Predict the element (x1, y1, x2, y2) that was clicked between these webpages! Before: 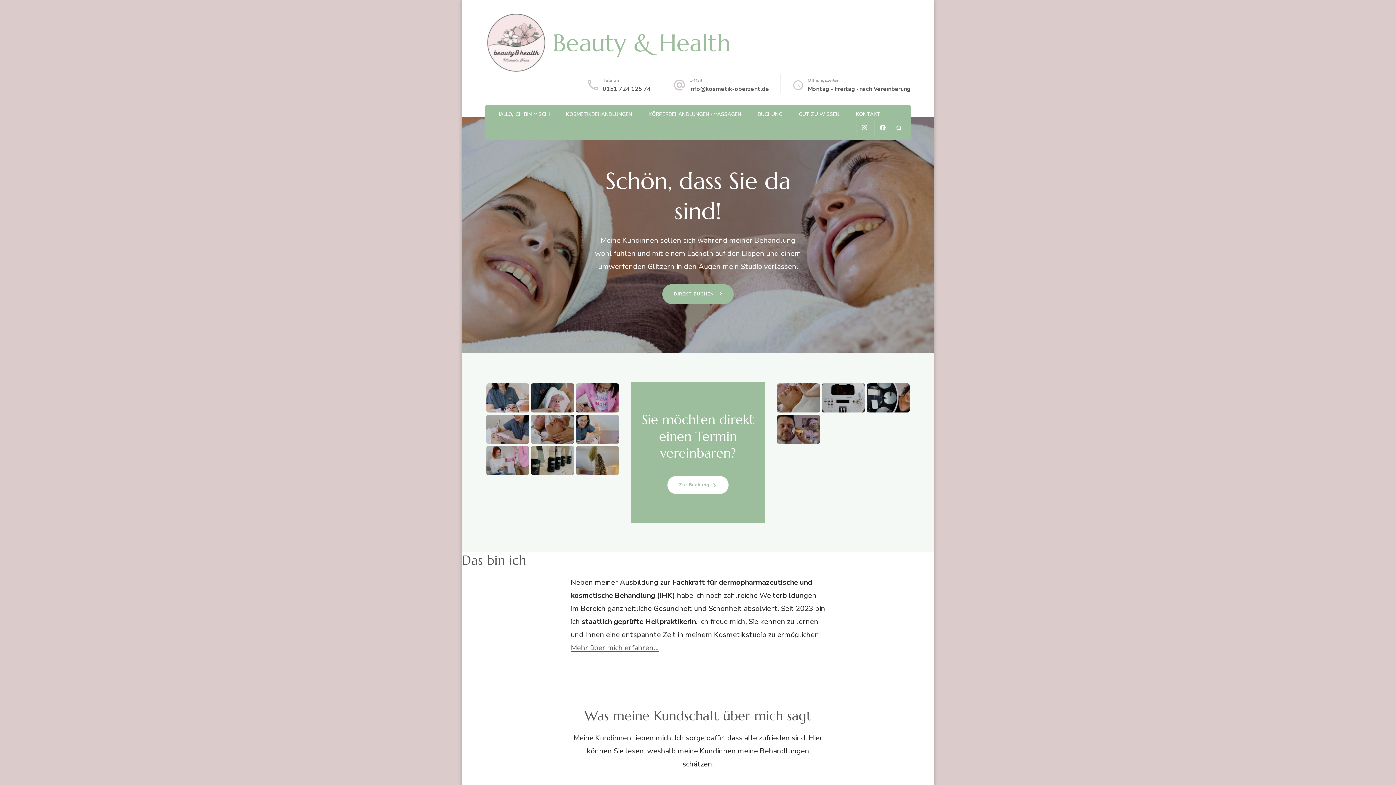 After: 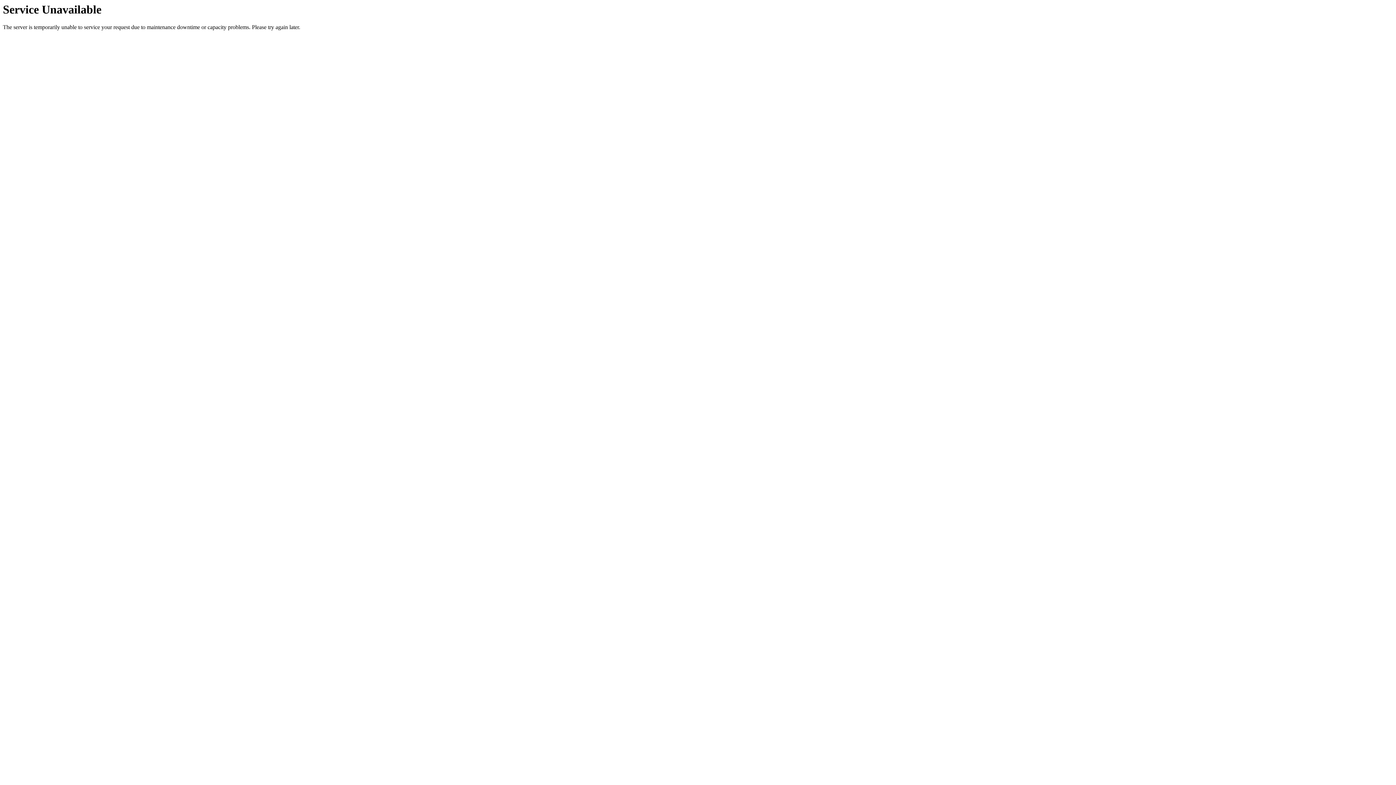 Action: bbox: (576, 414, 618, 444)